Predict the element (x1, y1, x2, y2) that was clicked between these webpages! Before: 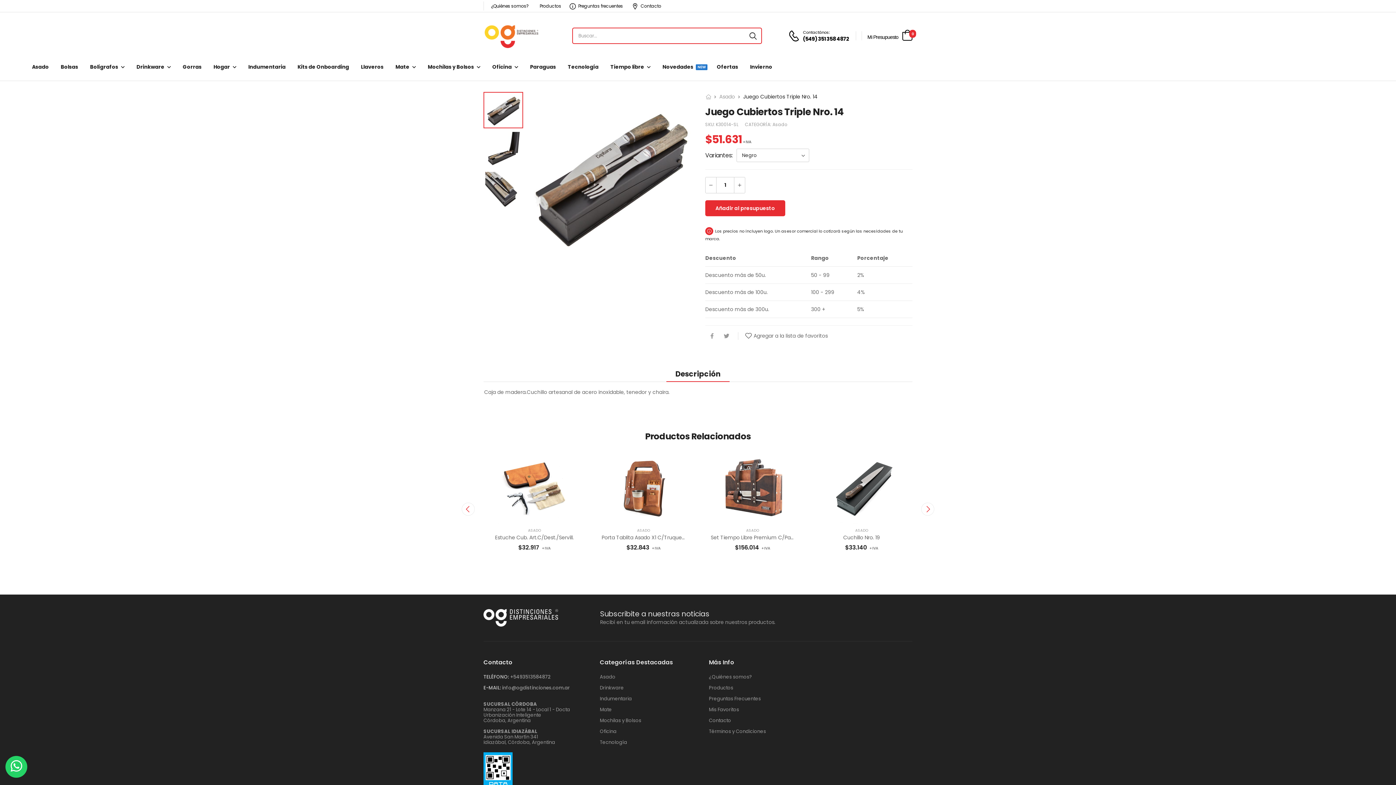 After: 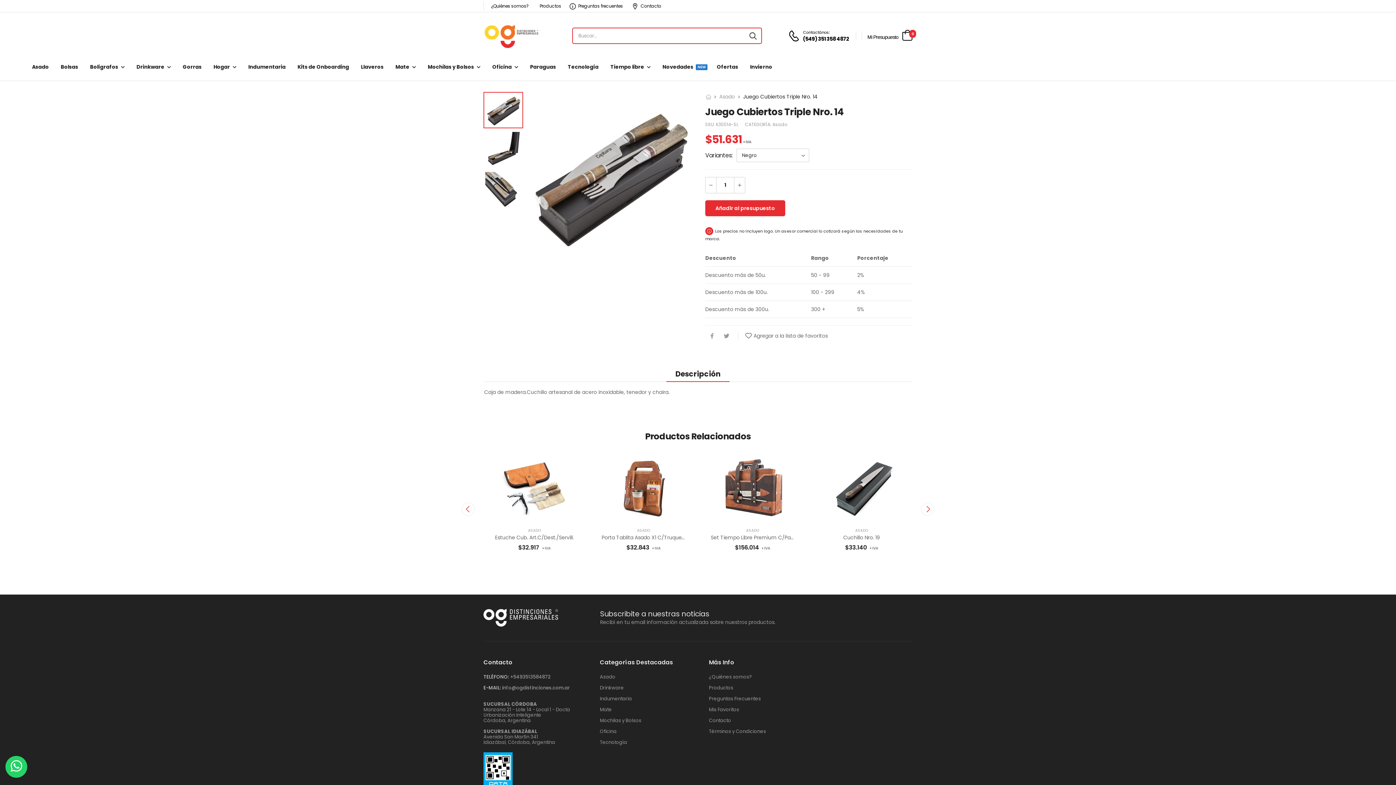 Action: bbox: (705, 177, 716, 193)